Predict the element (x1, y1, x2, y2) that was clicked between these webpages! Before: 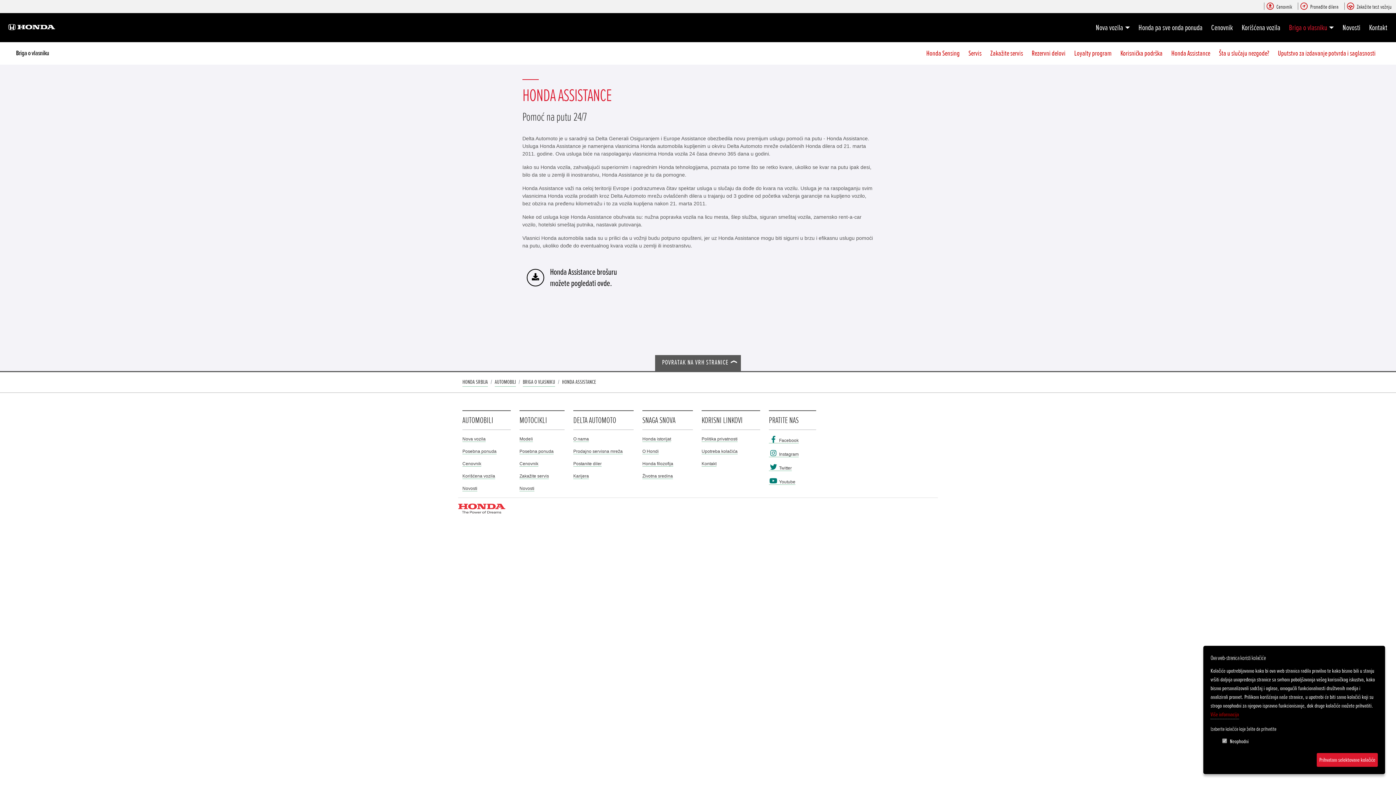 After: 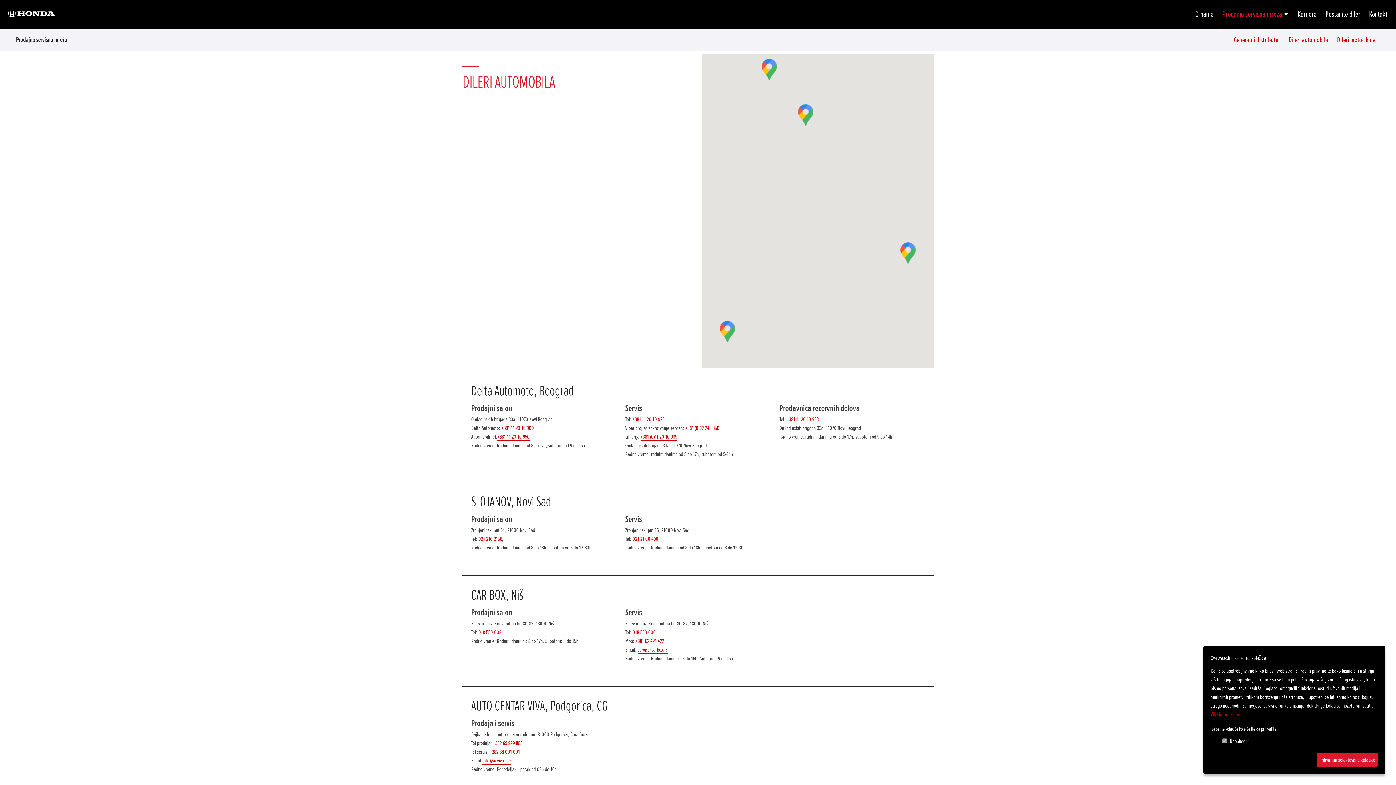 Action: label: Pronađite dilera bbox: (1298, 0, 1338, 13)